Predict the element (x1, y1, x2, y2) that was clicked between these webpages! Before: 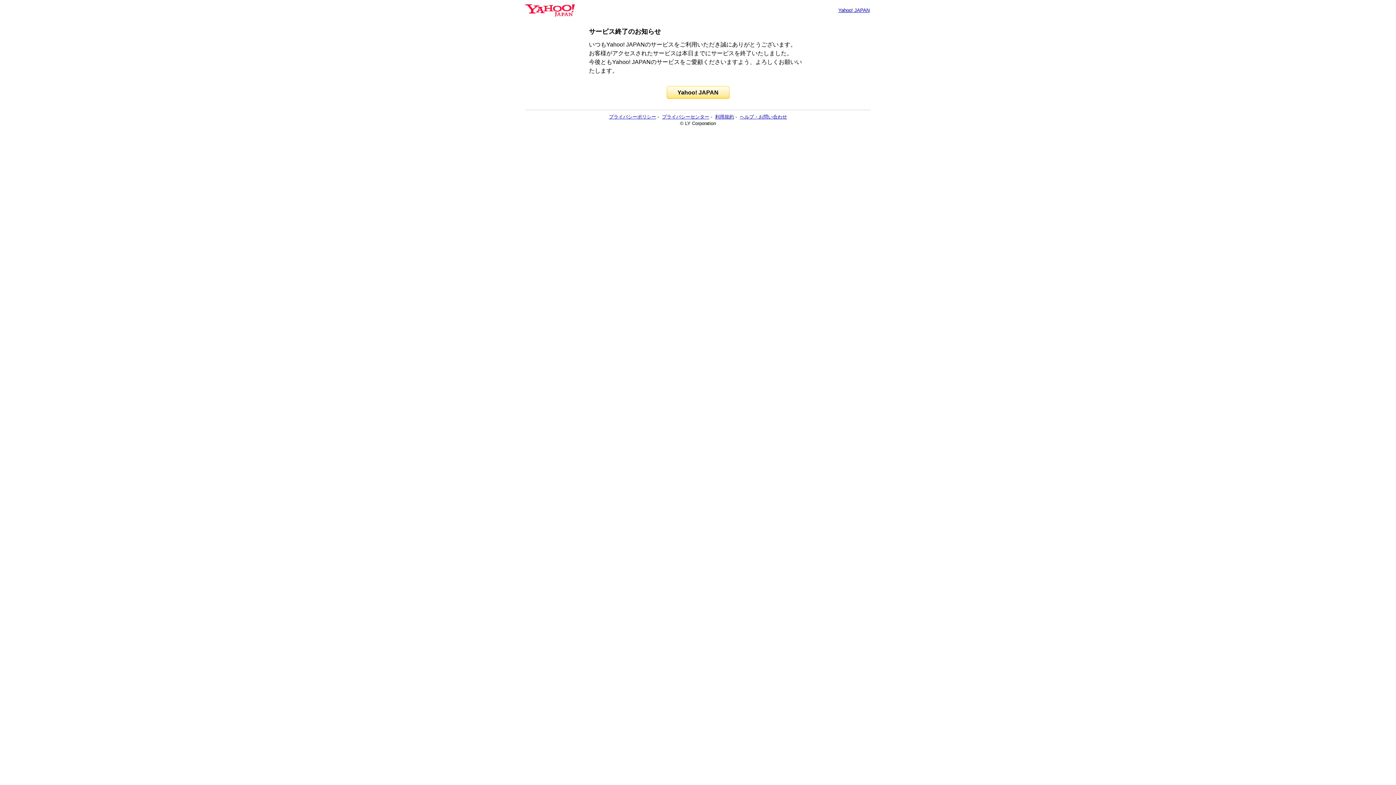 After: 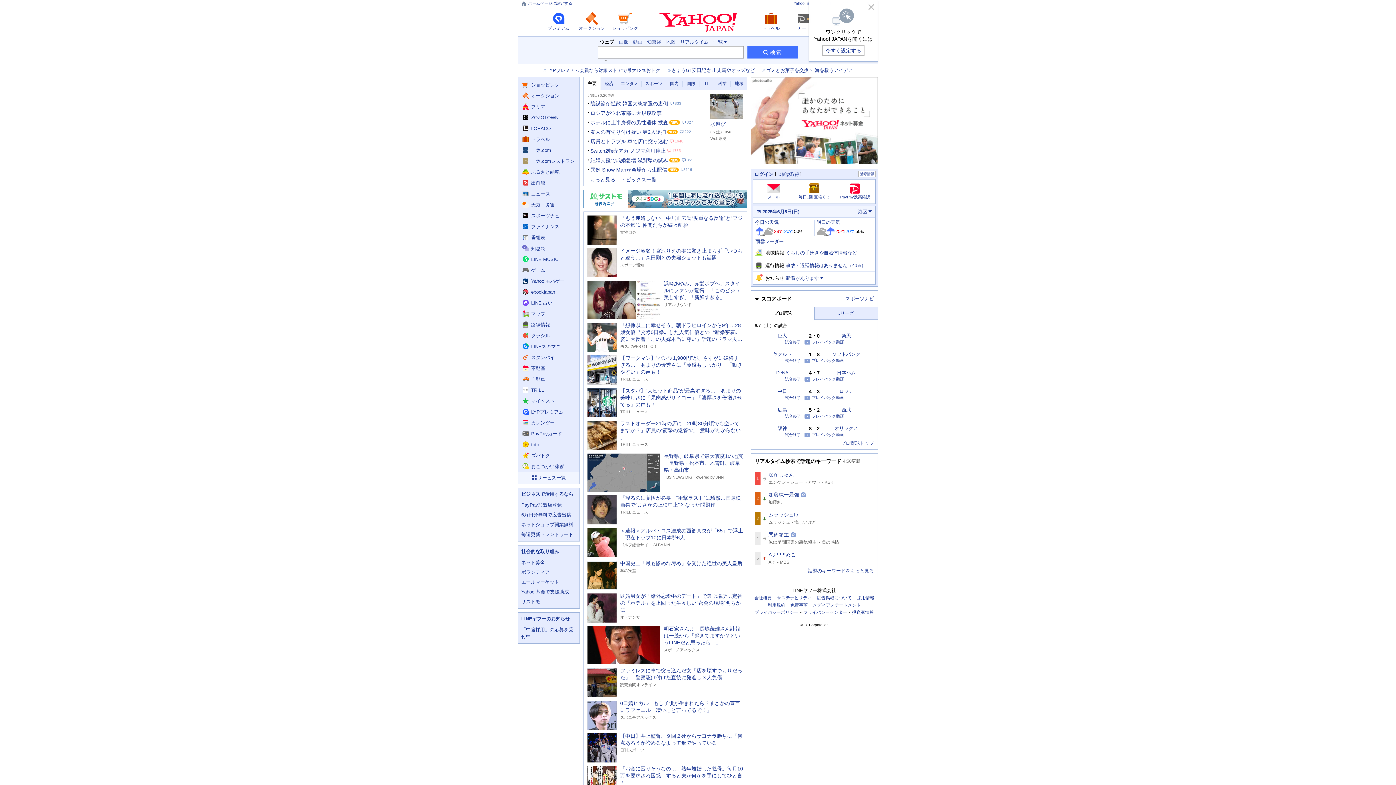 Action: label: Yahoo! JAPAN bbox: (838, 7, 869, 13)